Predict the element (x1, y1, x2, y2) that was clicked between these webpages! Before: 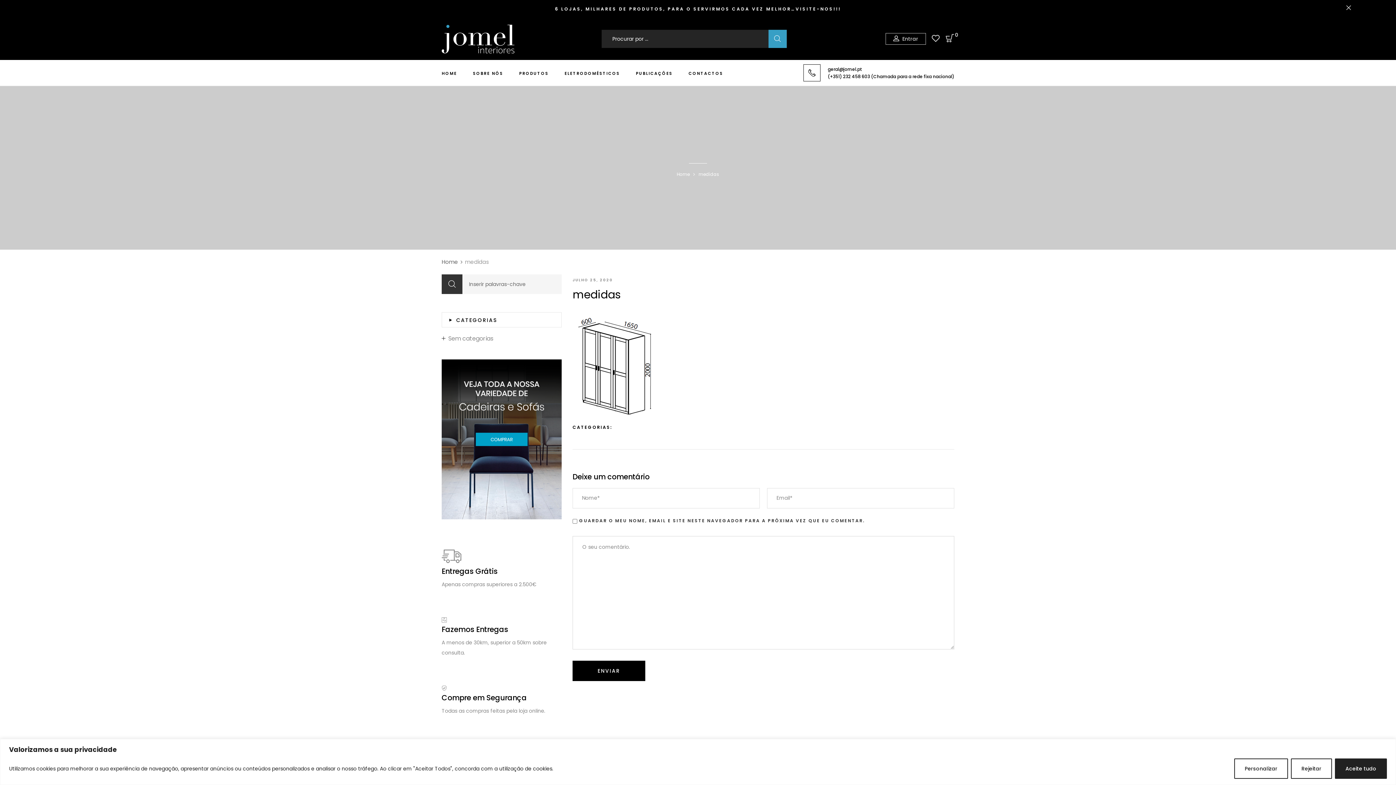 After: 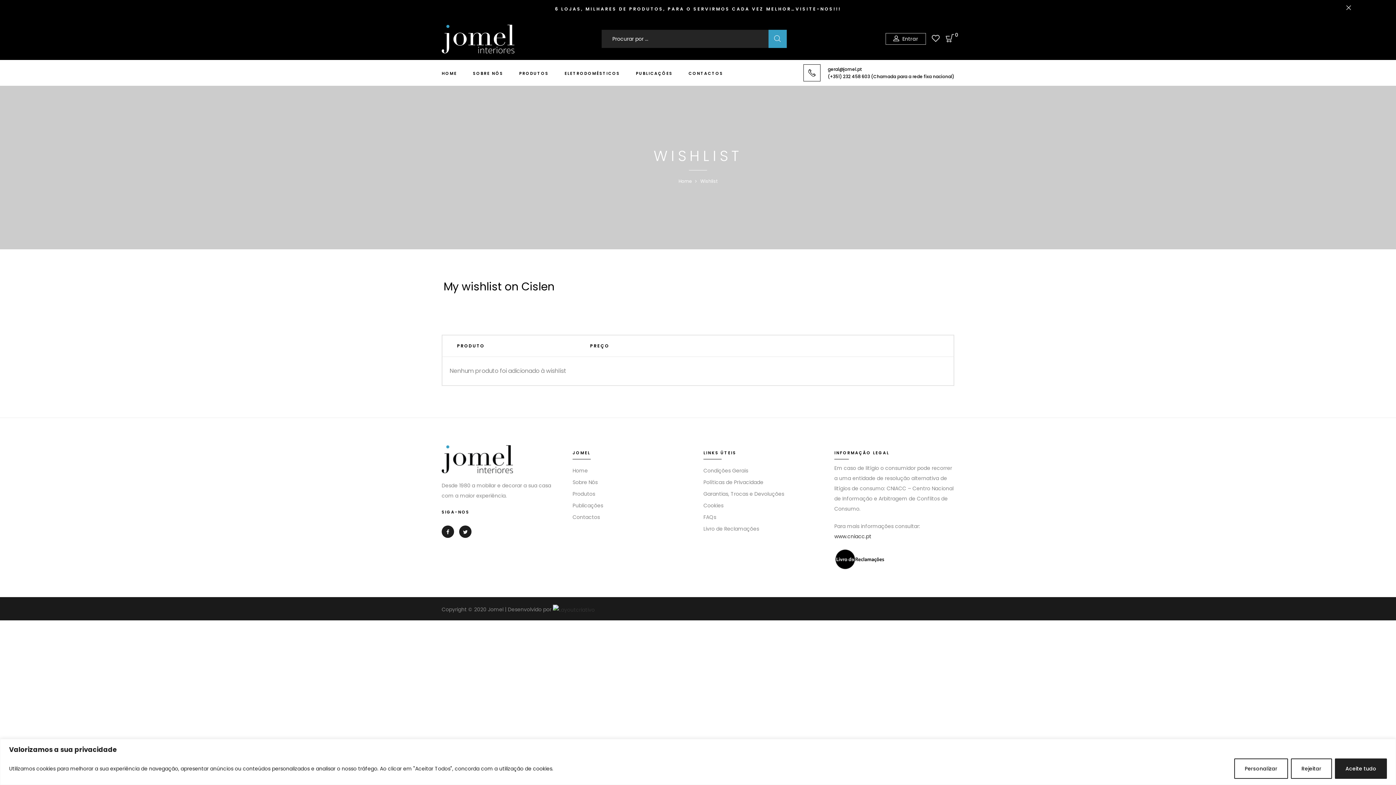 Action: bbox: (932, 33, 939, 44)